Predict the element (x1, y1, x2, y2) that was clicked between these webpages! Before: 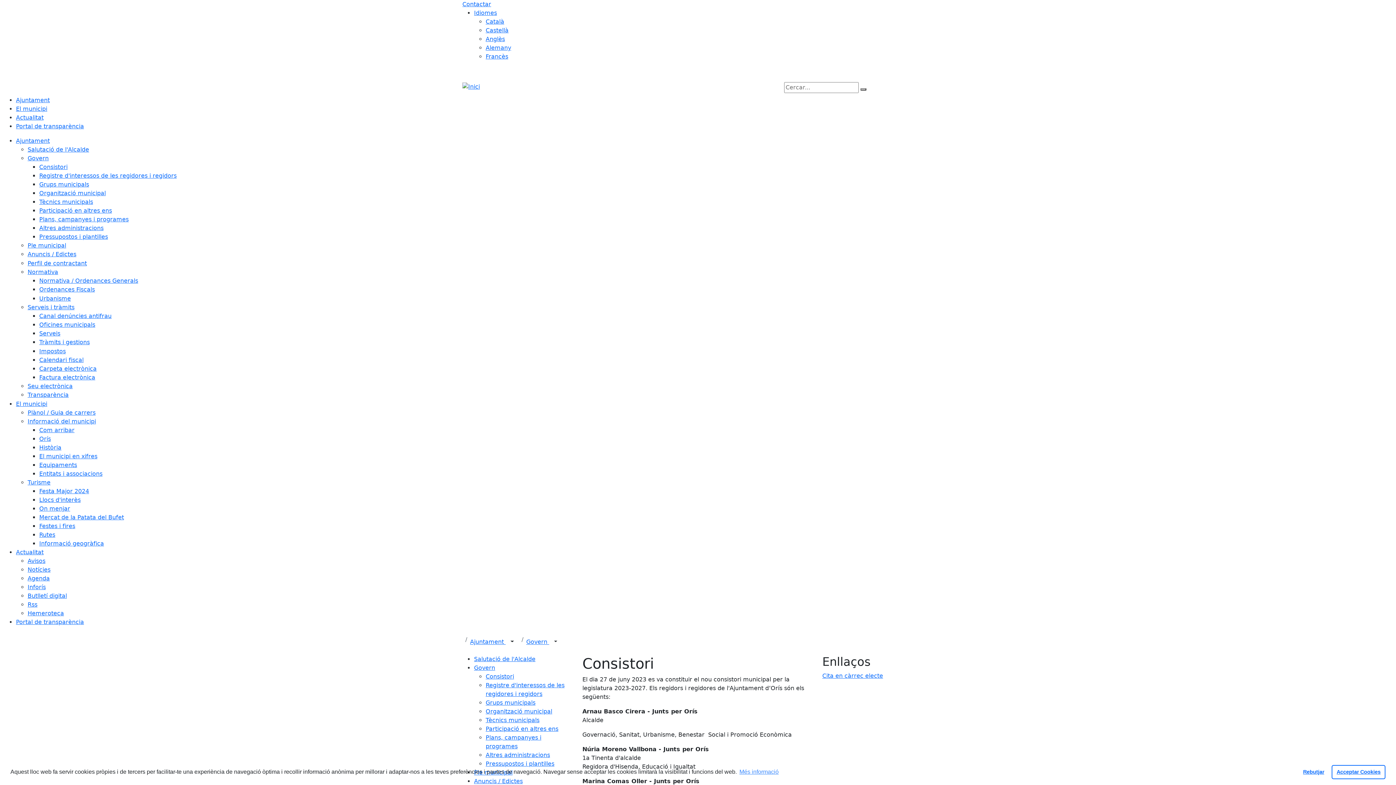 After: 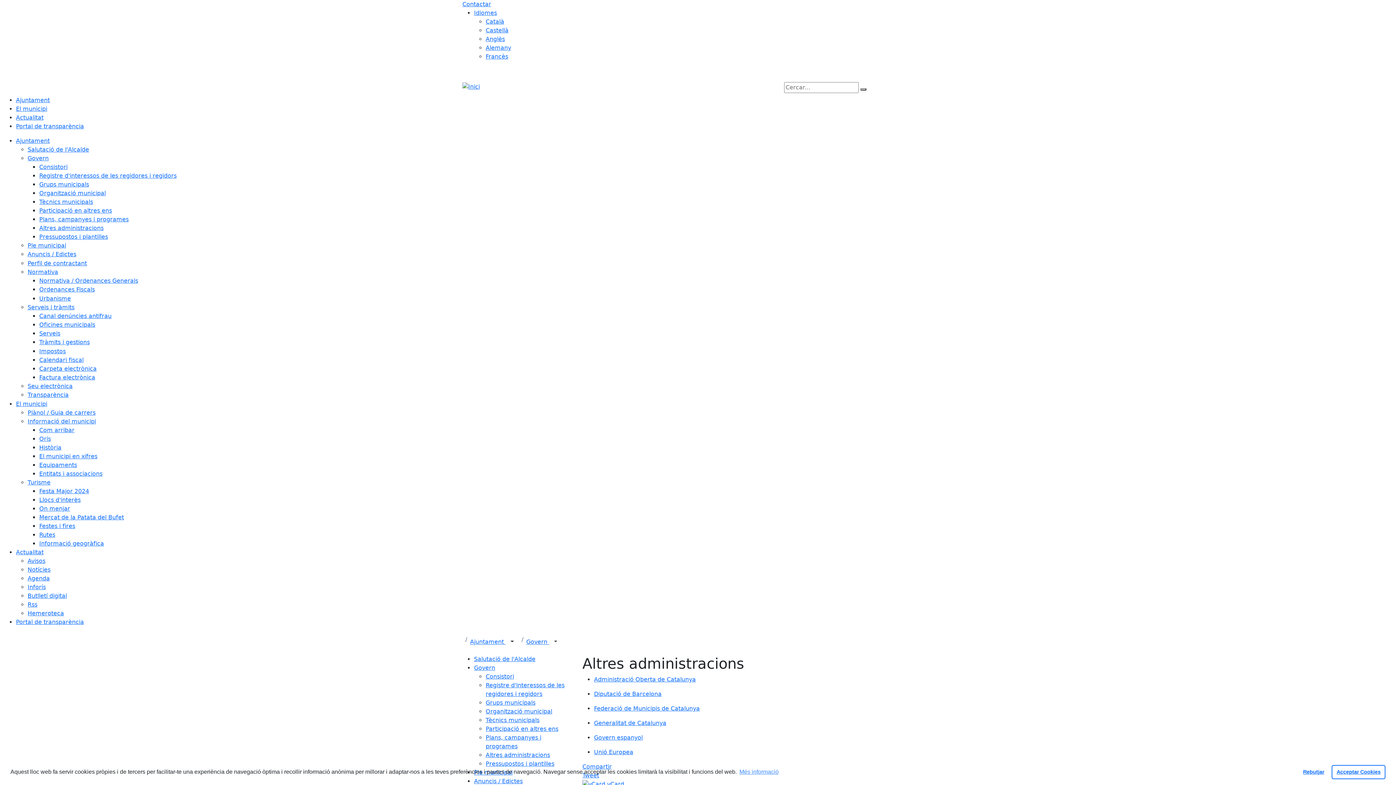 Action: bbox: (39, 224, 103, 231) label: Altres administracions